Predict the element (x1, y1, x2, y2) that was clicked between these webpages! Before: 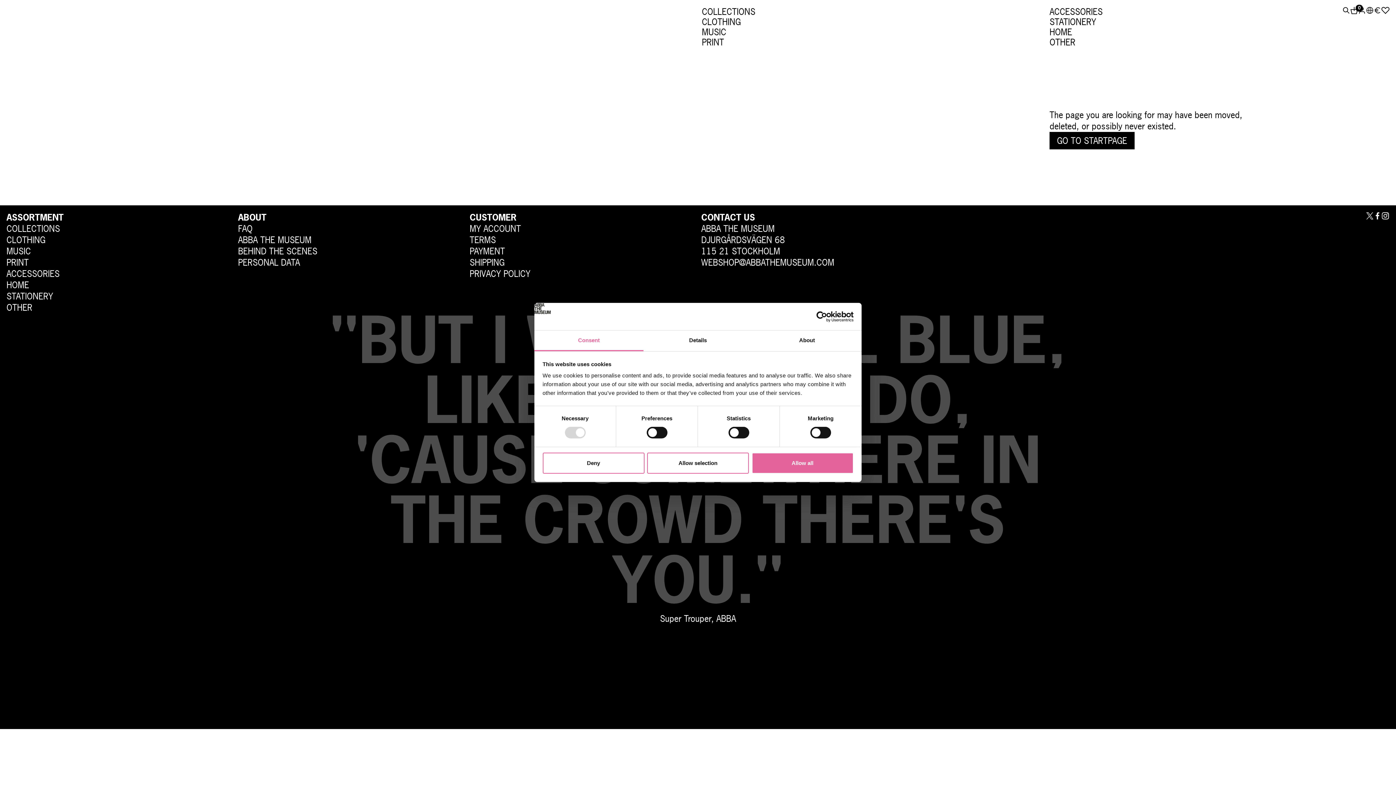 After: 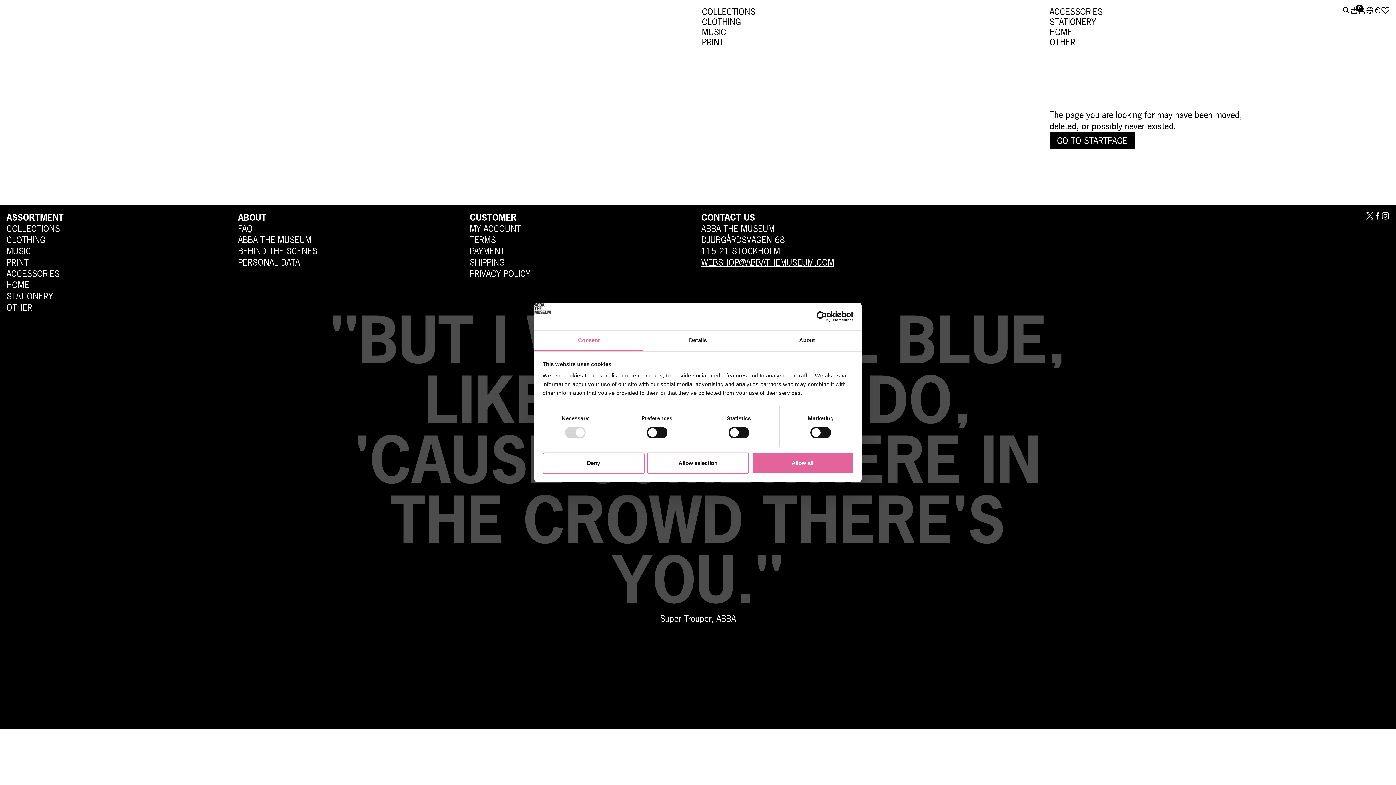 Action: label: WEBSHOP@ABBATHEMUSEUM.COM bbox: (701, 257, 834, 268)